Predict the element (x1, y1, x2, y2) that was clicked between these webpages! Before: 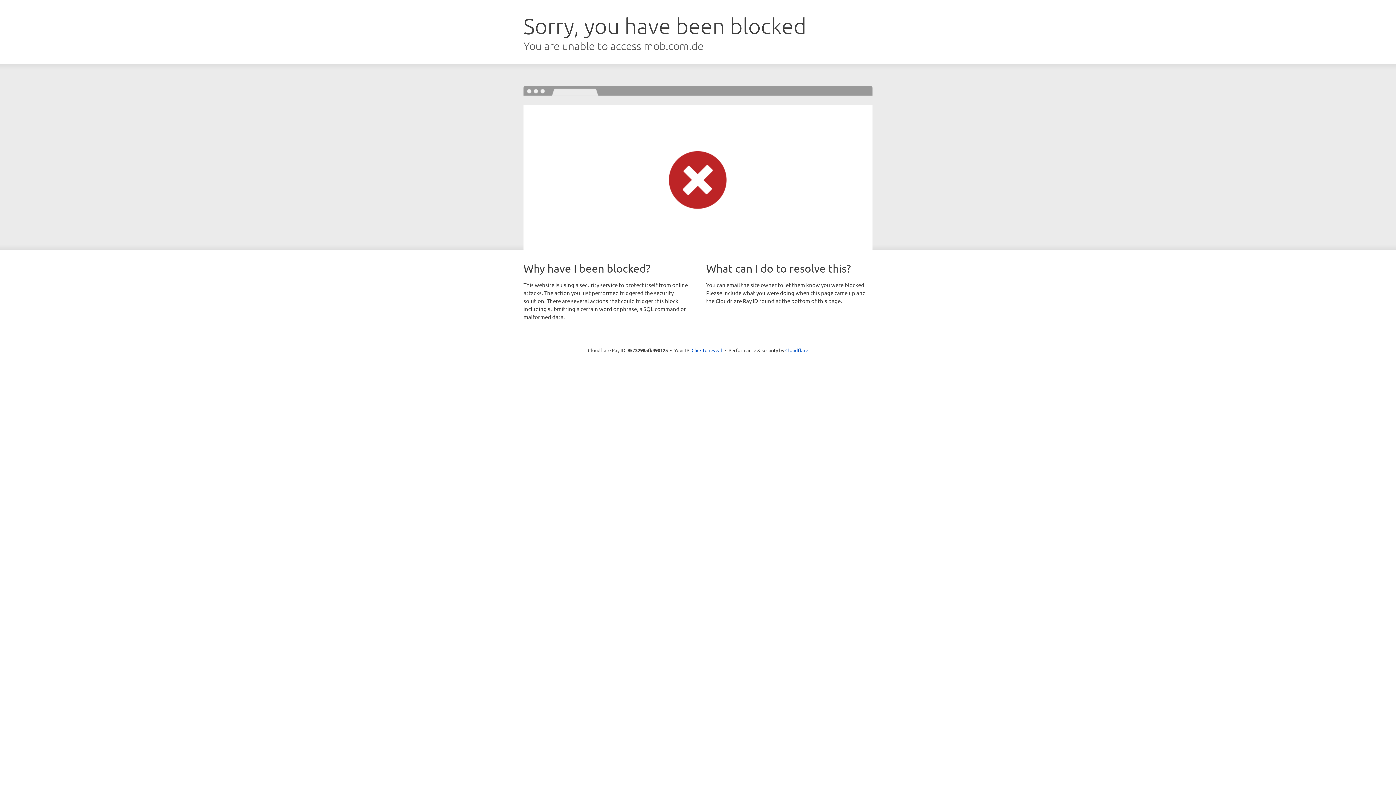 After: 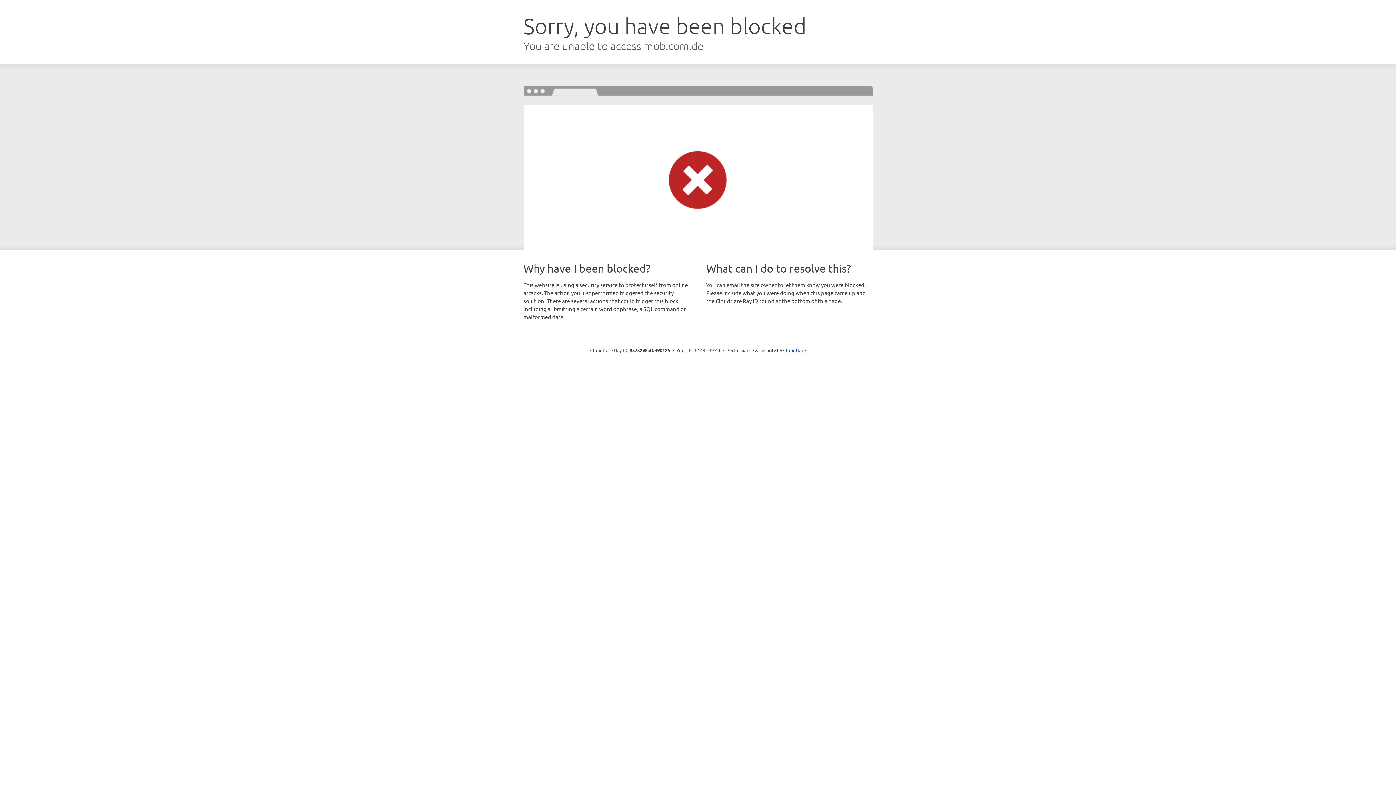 Action: bbox: (691, 346, 722, 353) label: Click to reveal